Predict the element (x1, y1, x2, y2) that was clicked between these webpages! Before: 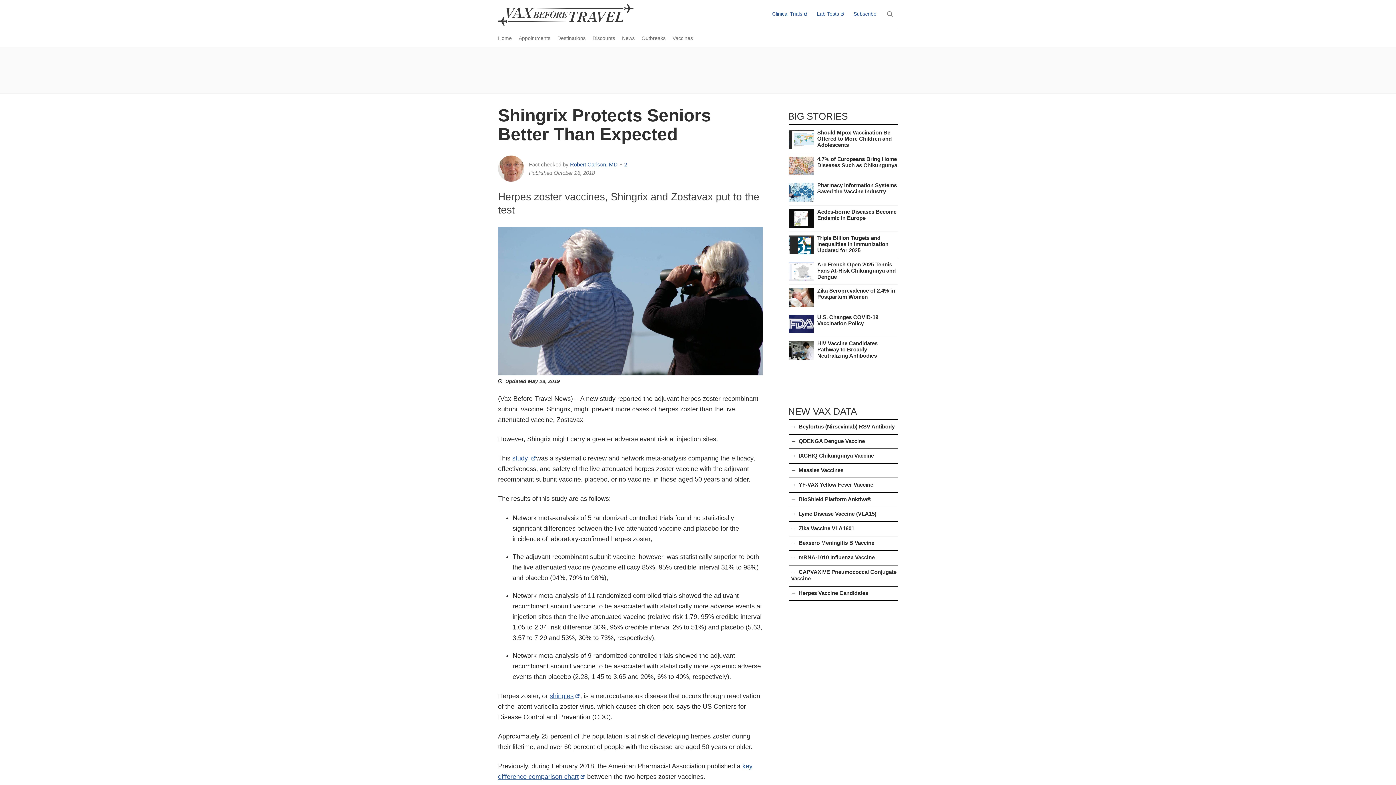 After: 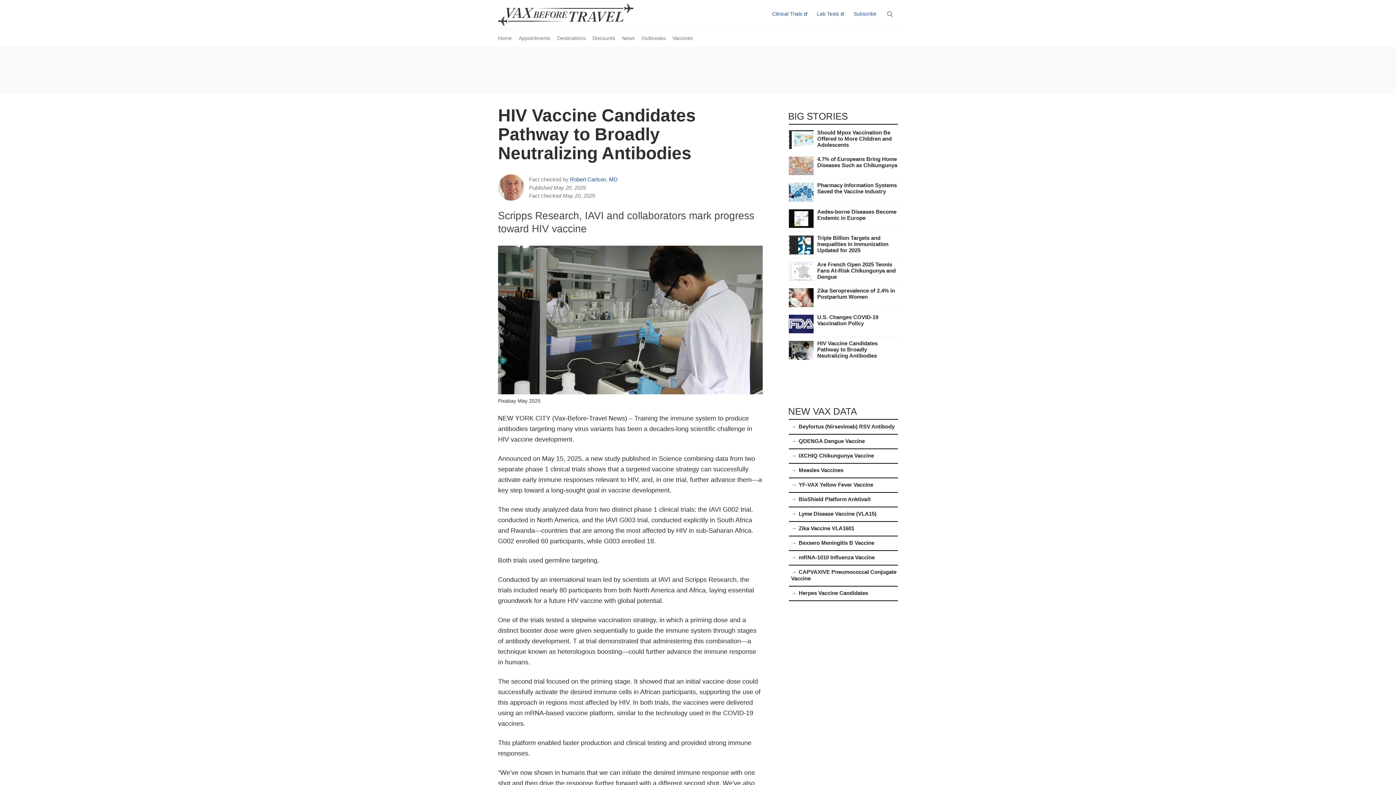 Action: bbox: (789, 341, 813, 359)